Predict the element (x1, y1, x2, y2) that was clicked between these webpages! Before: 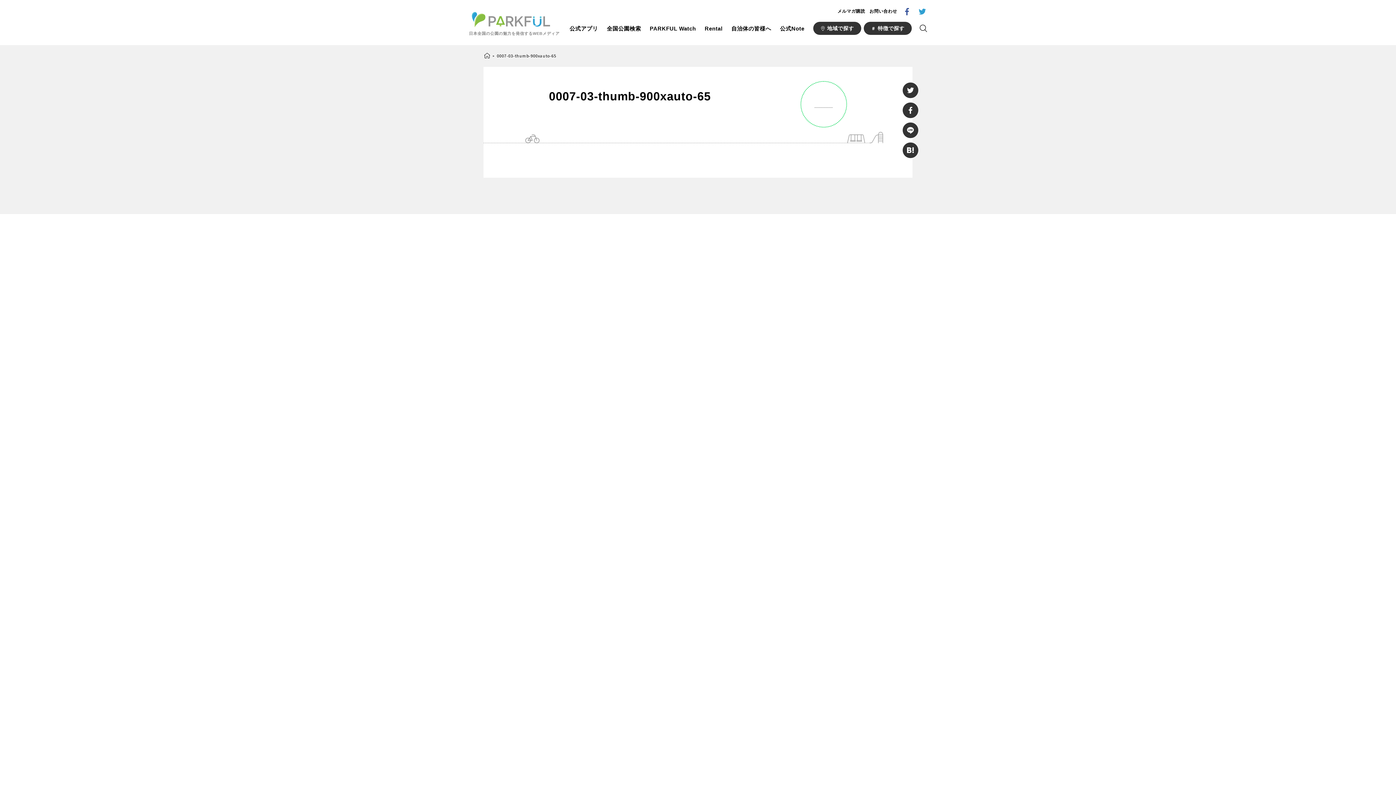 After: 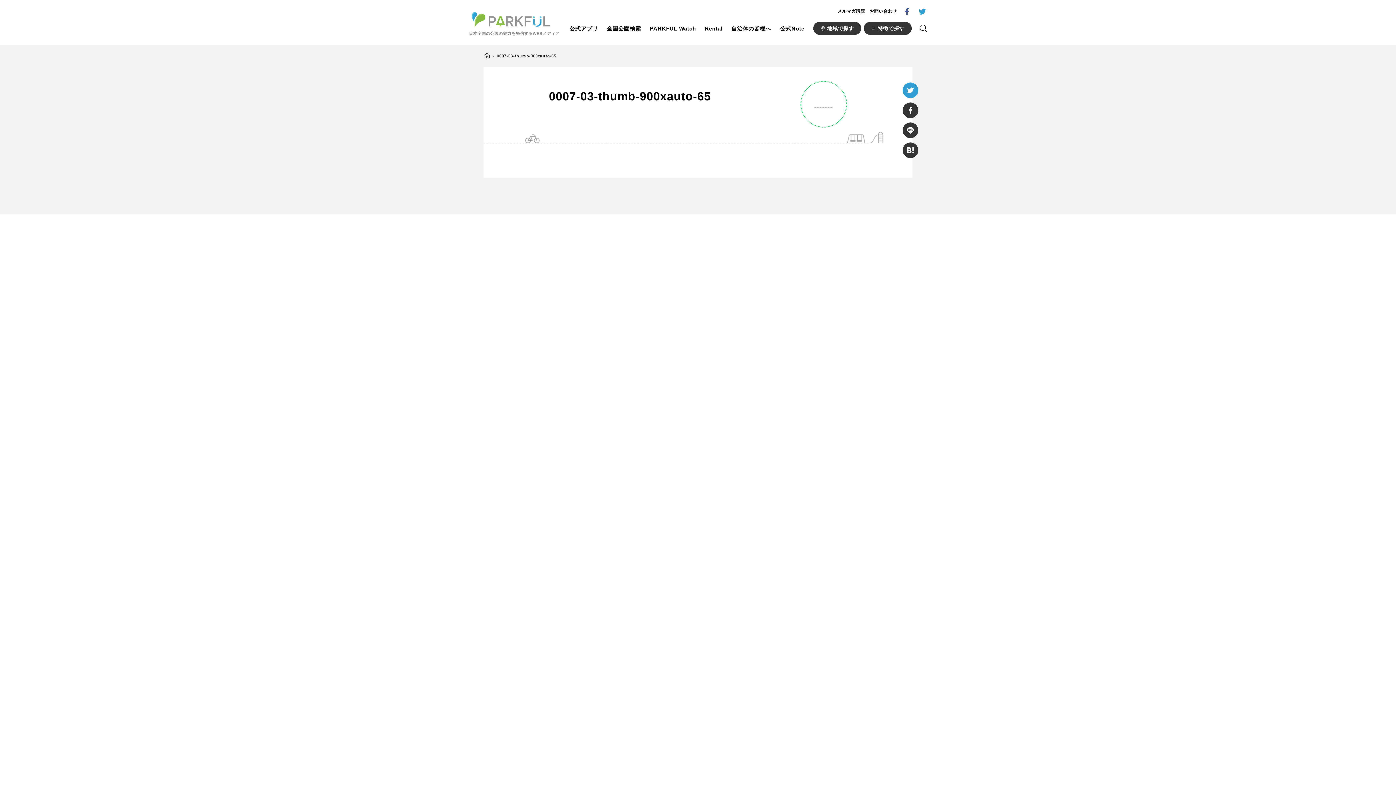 Action: bbox: (902, 82, 918, 98)